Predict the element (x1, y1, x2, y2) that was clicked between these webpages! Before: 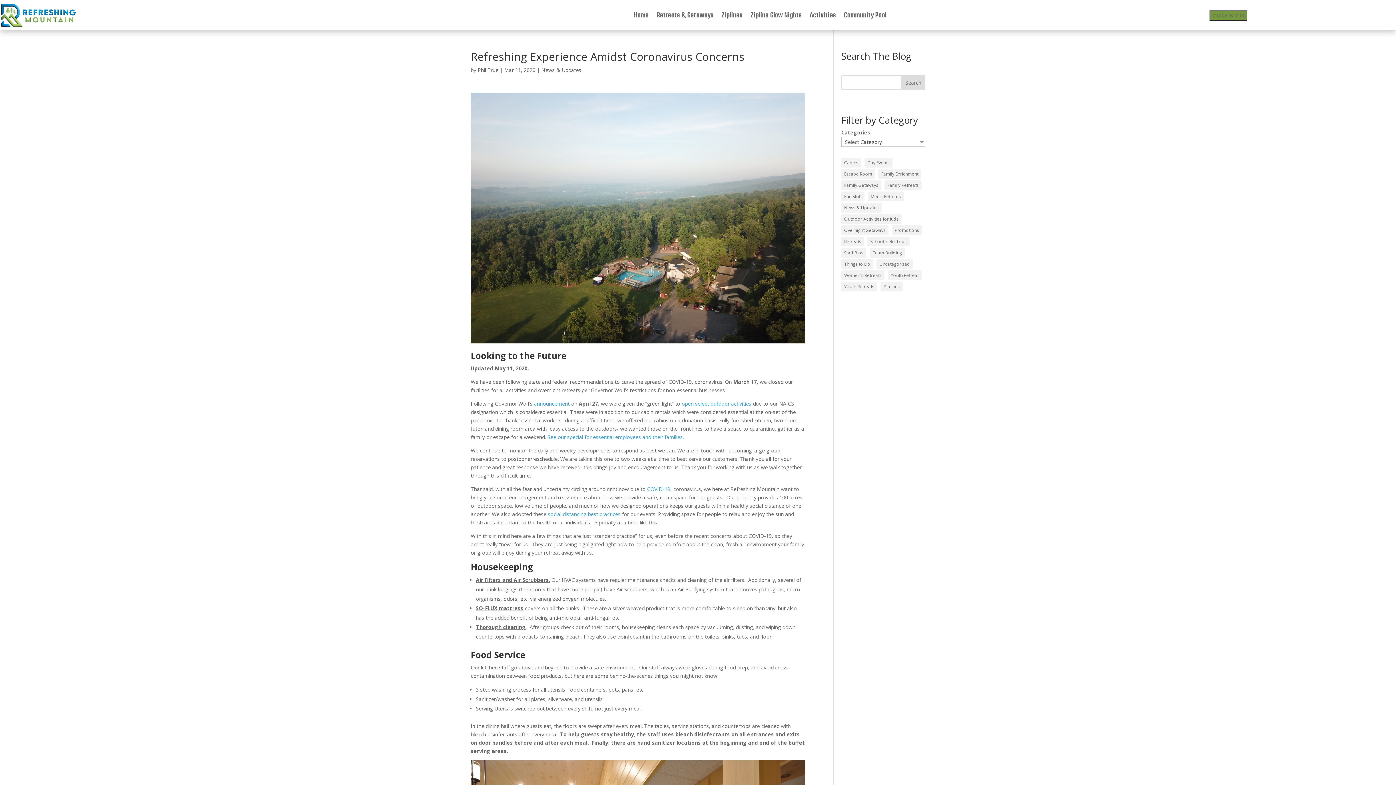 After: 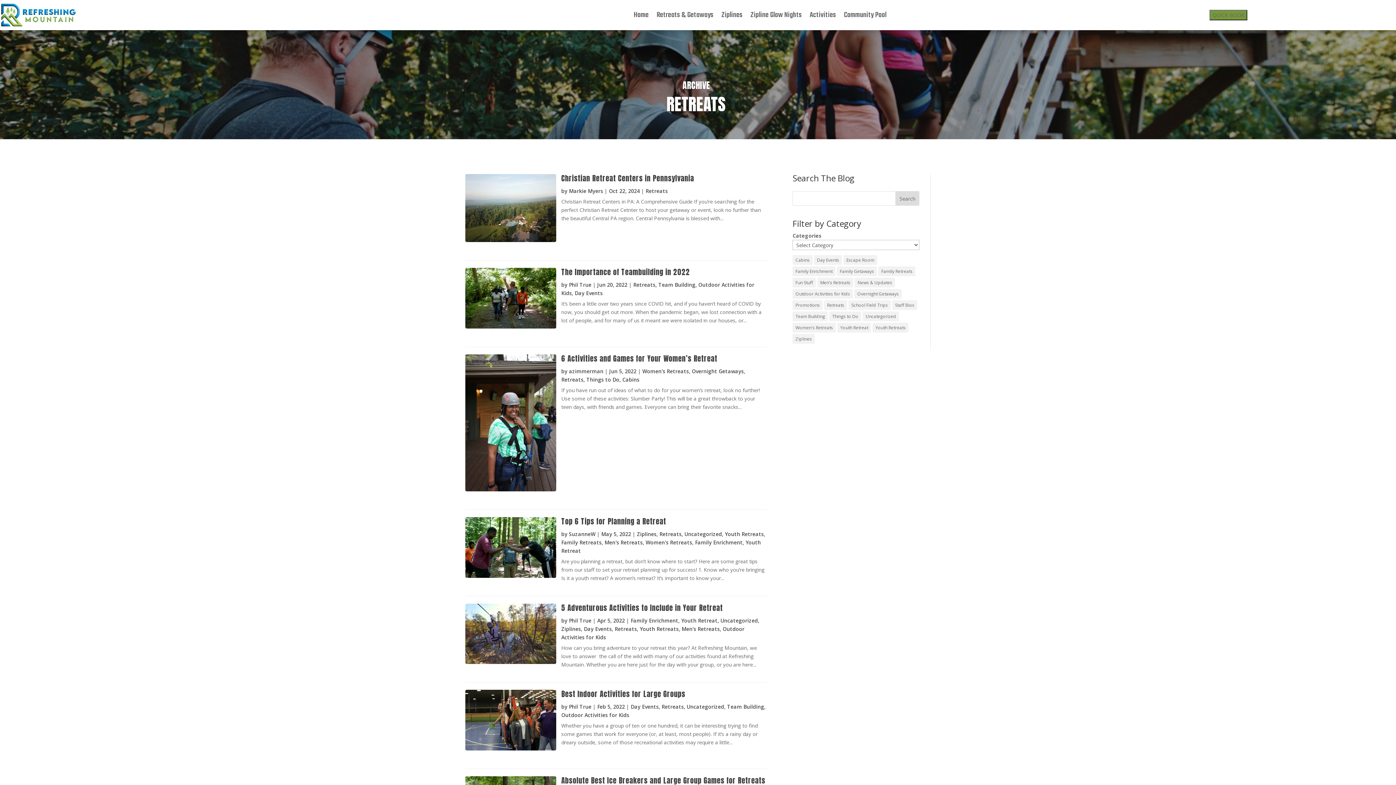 Action: bbox: (841, 236, 864, 246) label: Retreats (49 items)